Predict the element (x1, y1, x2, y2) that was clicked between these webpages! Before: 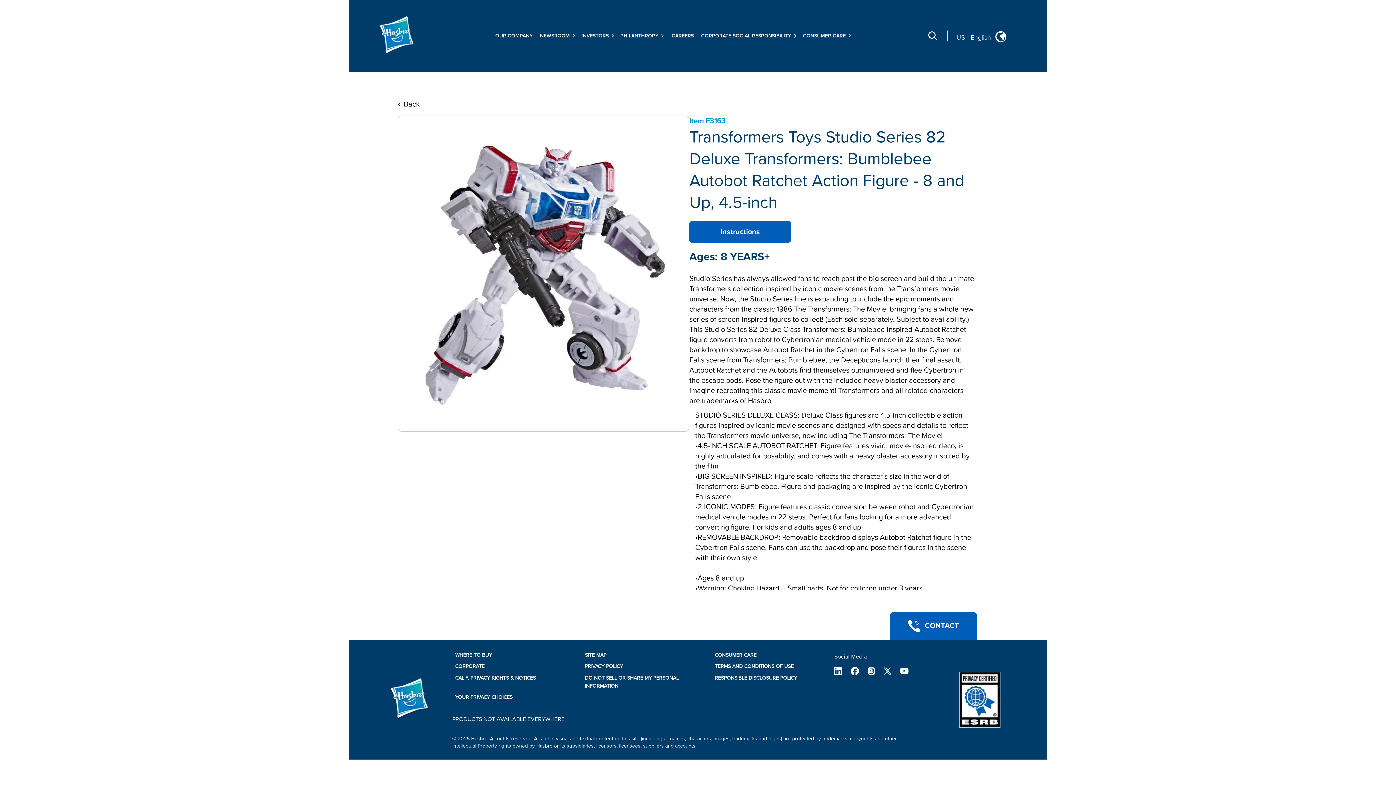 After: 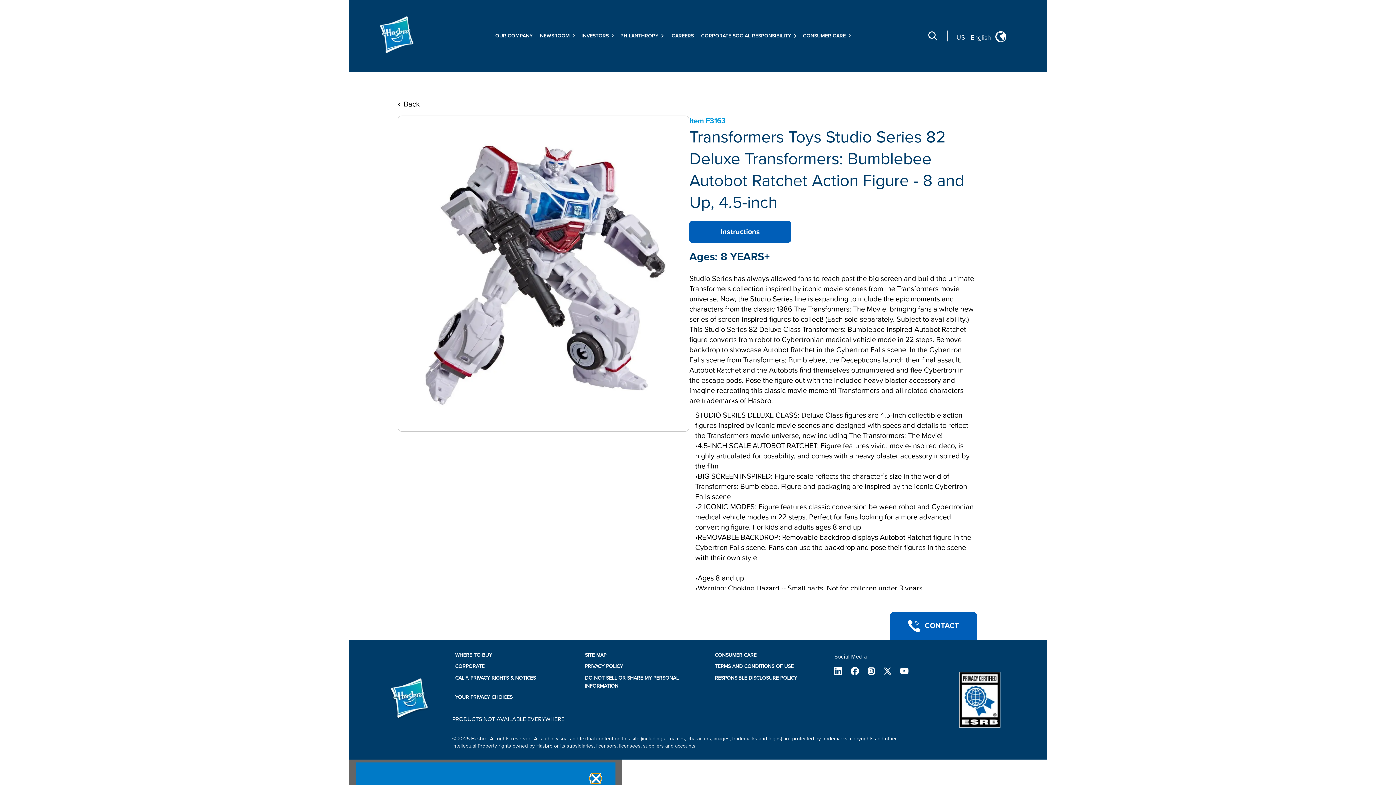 Action: bbox: (846, 667, 863, 675)